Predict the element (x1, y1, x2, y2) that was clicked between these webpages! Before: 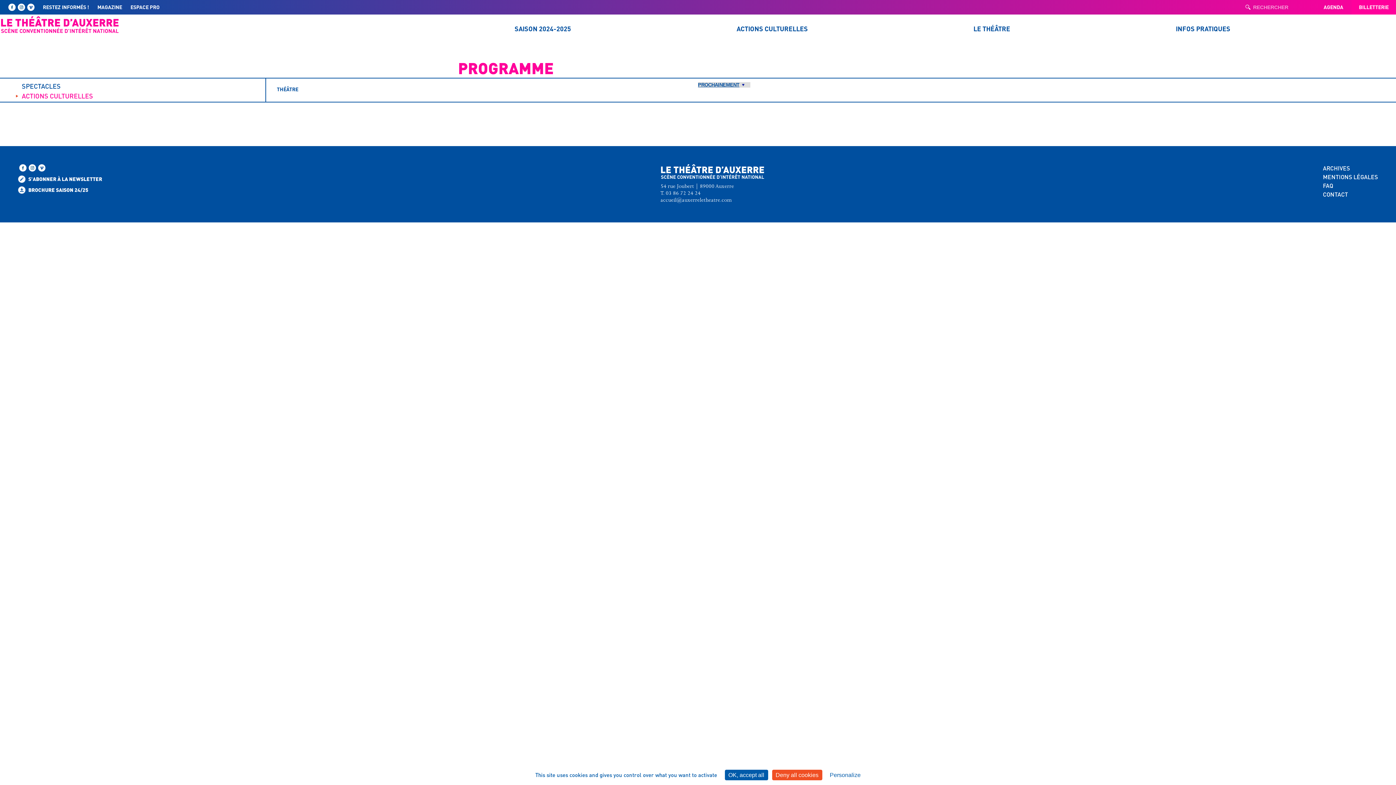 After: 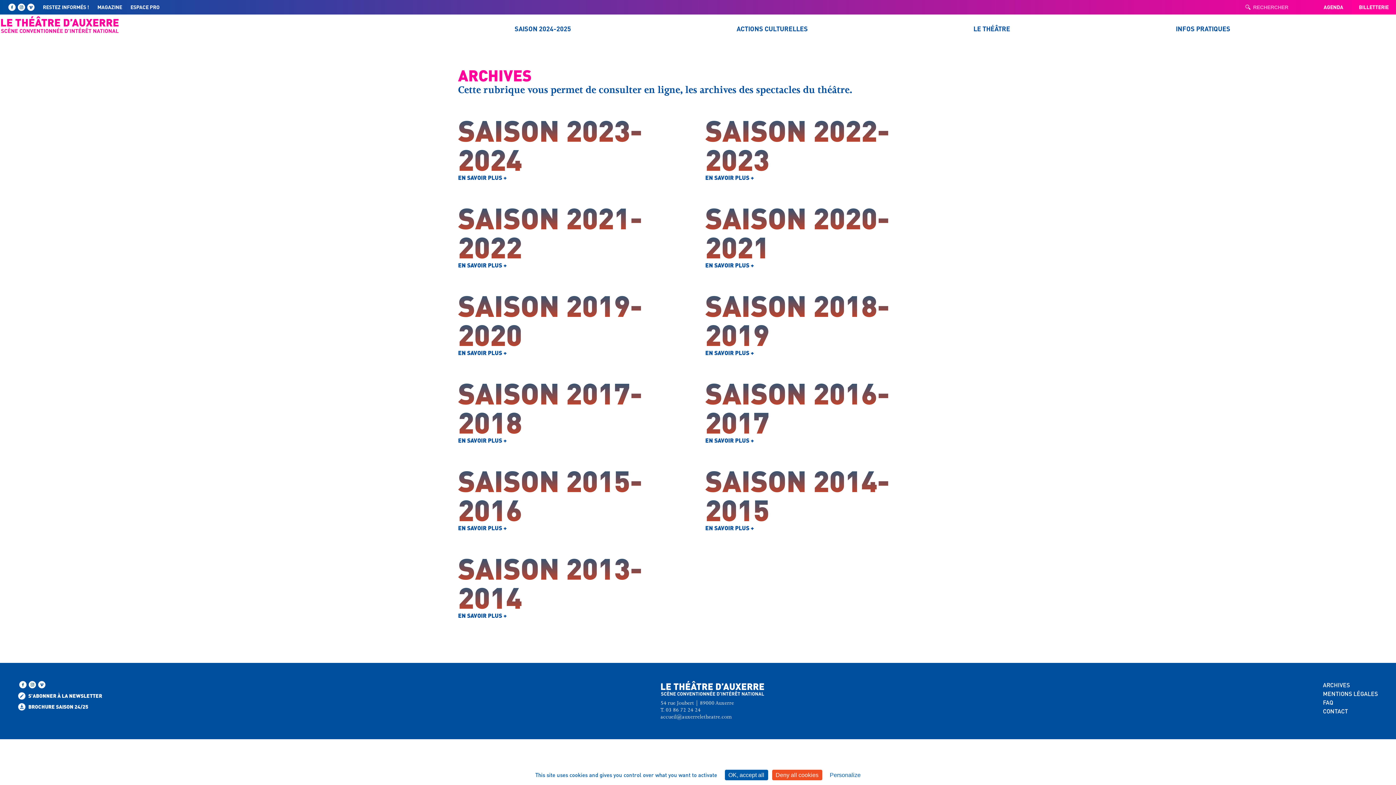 Action: bbox: (1323, 164, 1378, 172) label: ARCHIVES